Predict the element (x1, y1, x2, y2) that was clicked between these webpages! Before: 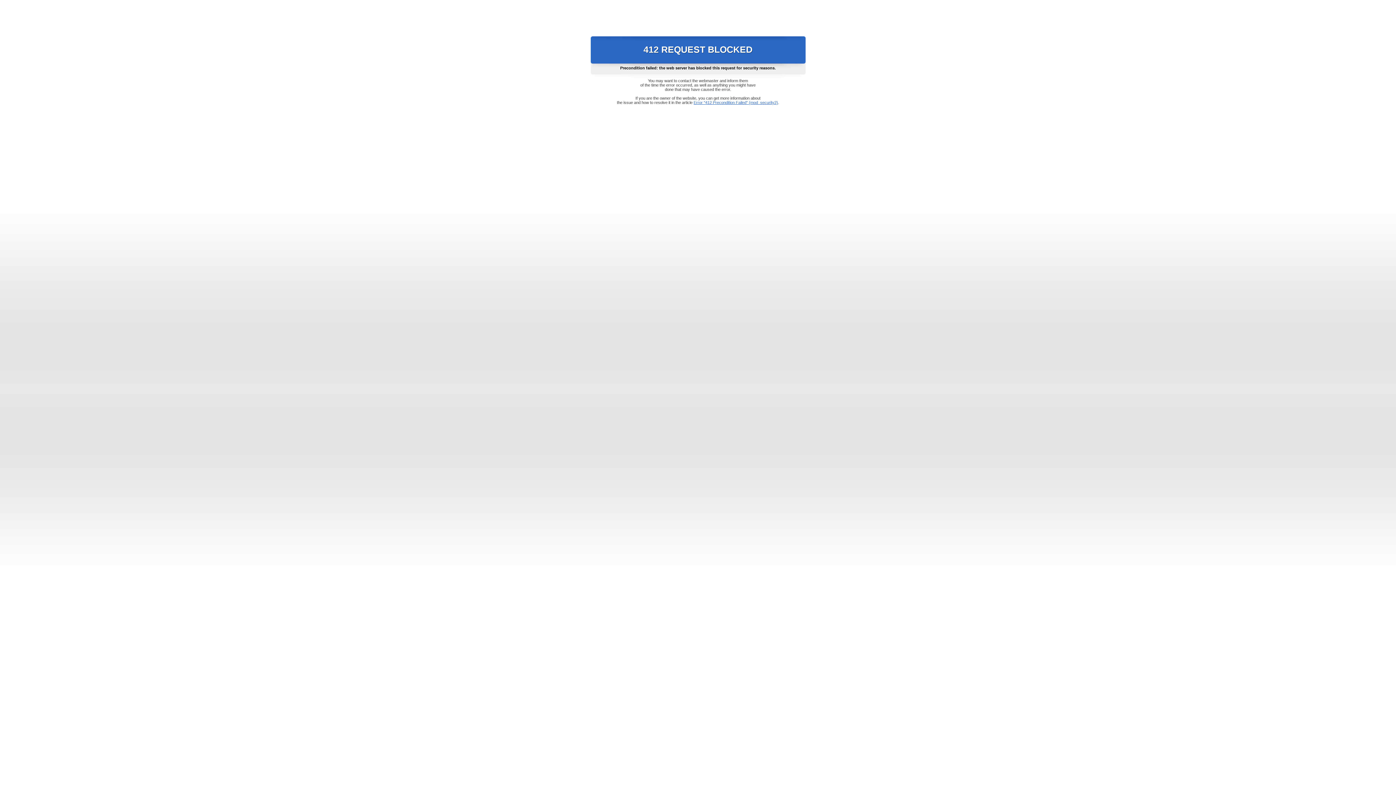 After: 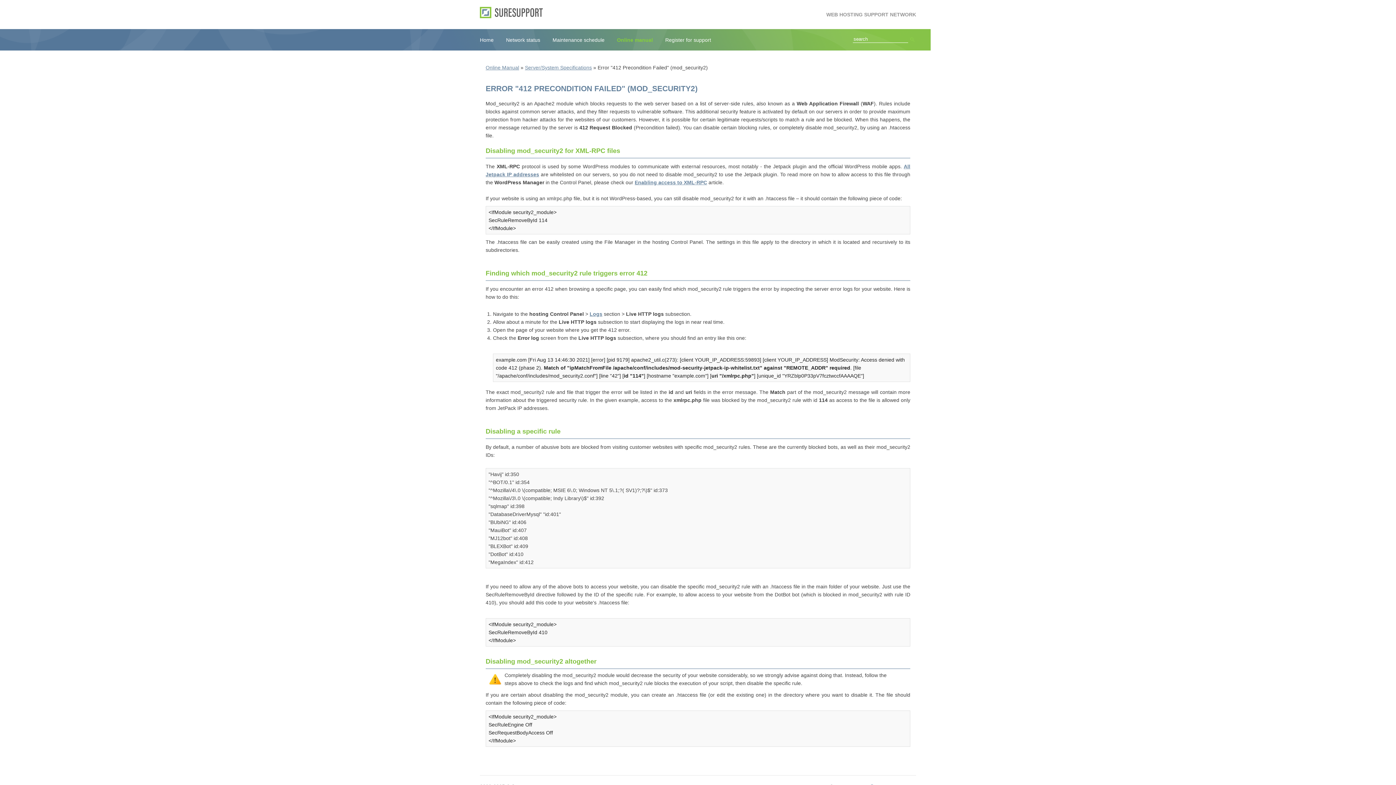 Action: label: Error "412 Precondition Failed" (mod_security2) bbox: (693, 100, 778, 104)